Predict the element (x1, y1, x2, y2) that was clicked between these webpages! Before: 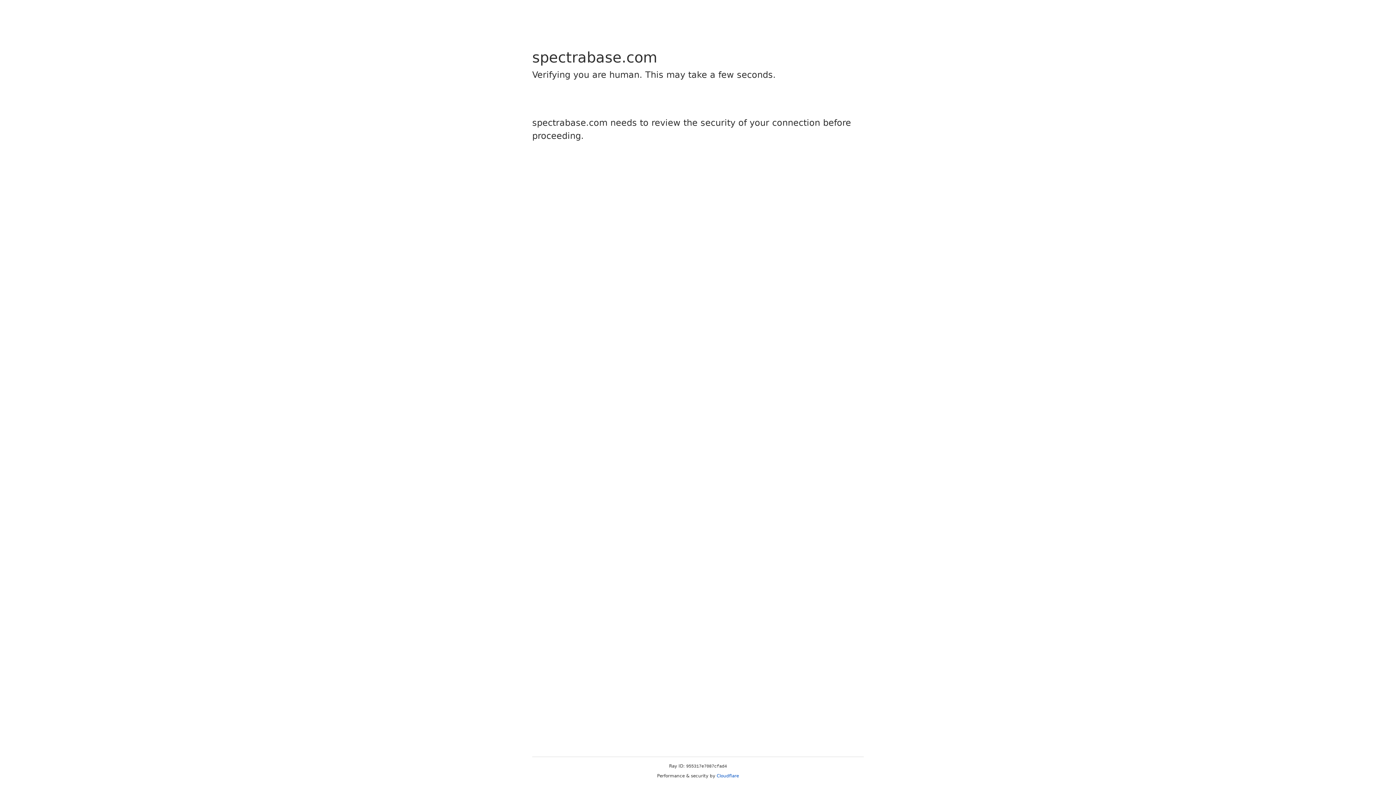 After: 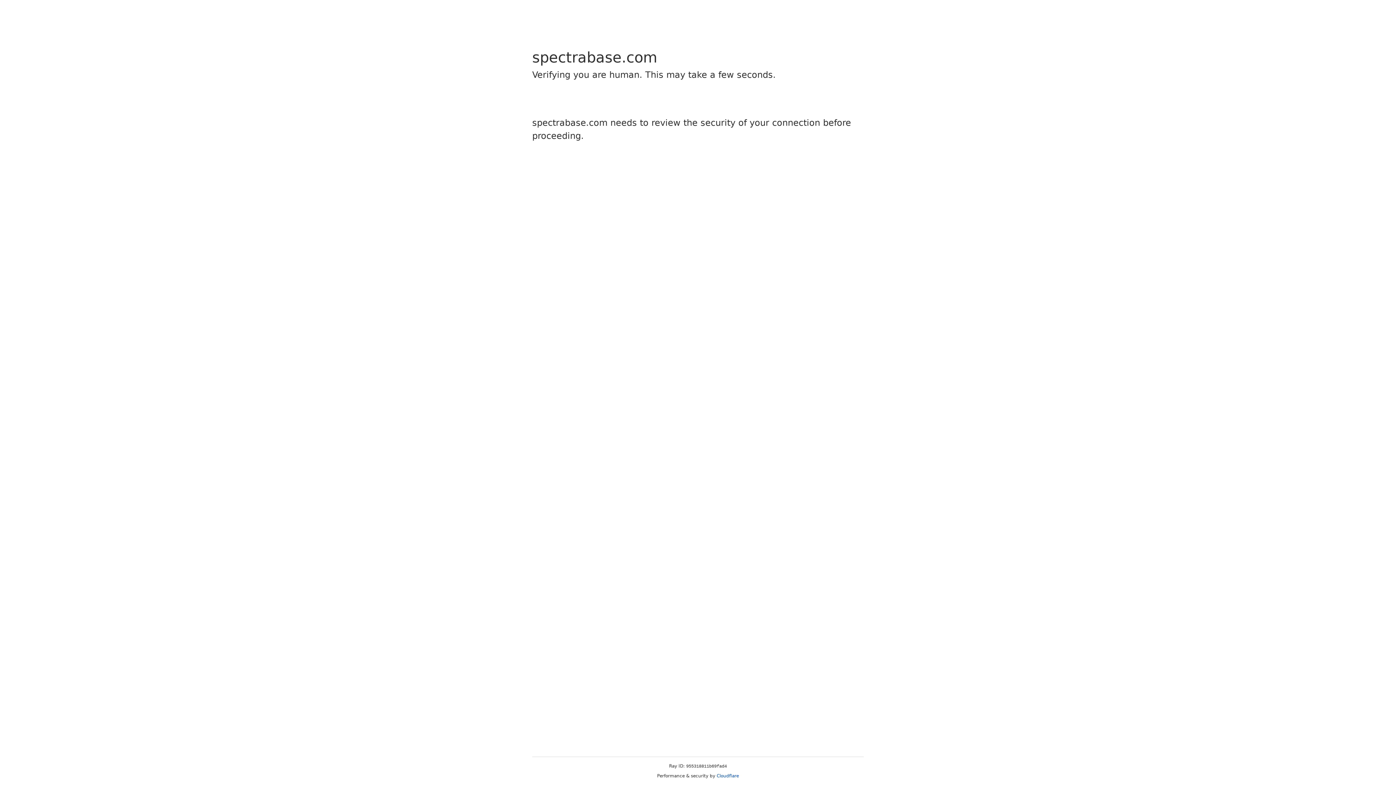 Action: bbox: (716, 773, 739, 778) label: Cloudflare